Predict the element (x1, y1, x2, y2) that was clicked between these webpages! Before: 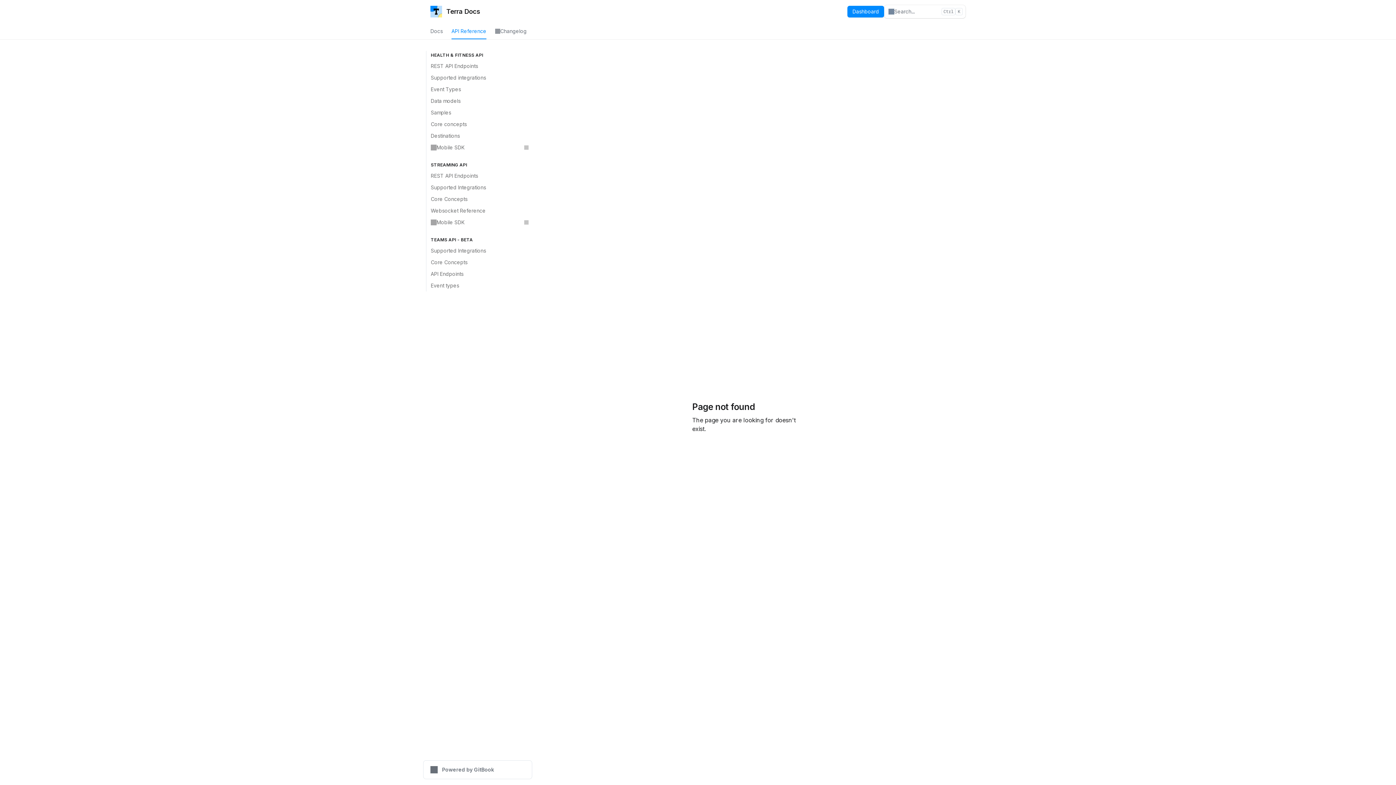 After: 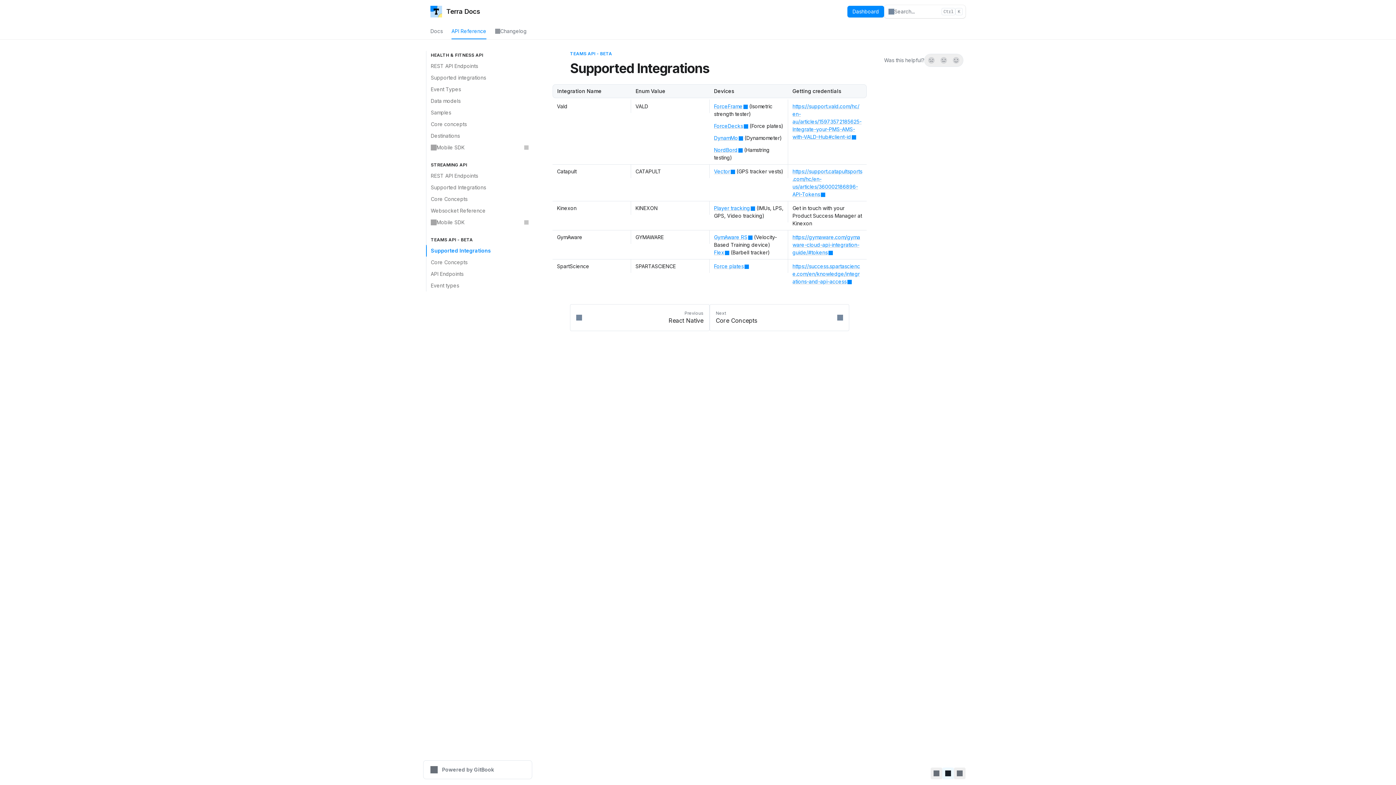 Action: label: Supported Integrations bbox: (426, 245, 532, 256)